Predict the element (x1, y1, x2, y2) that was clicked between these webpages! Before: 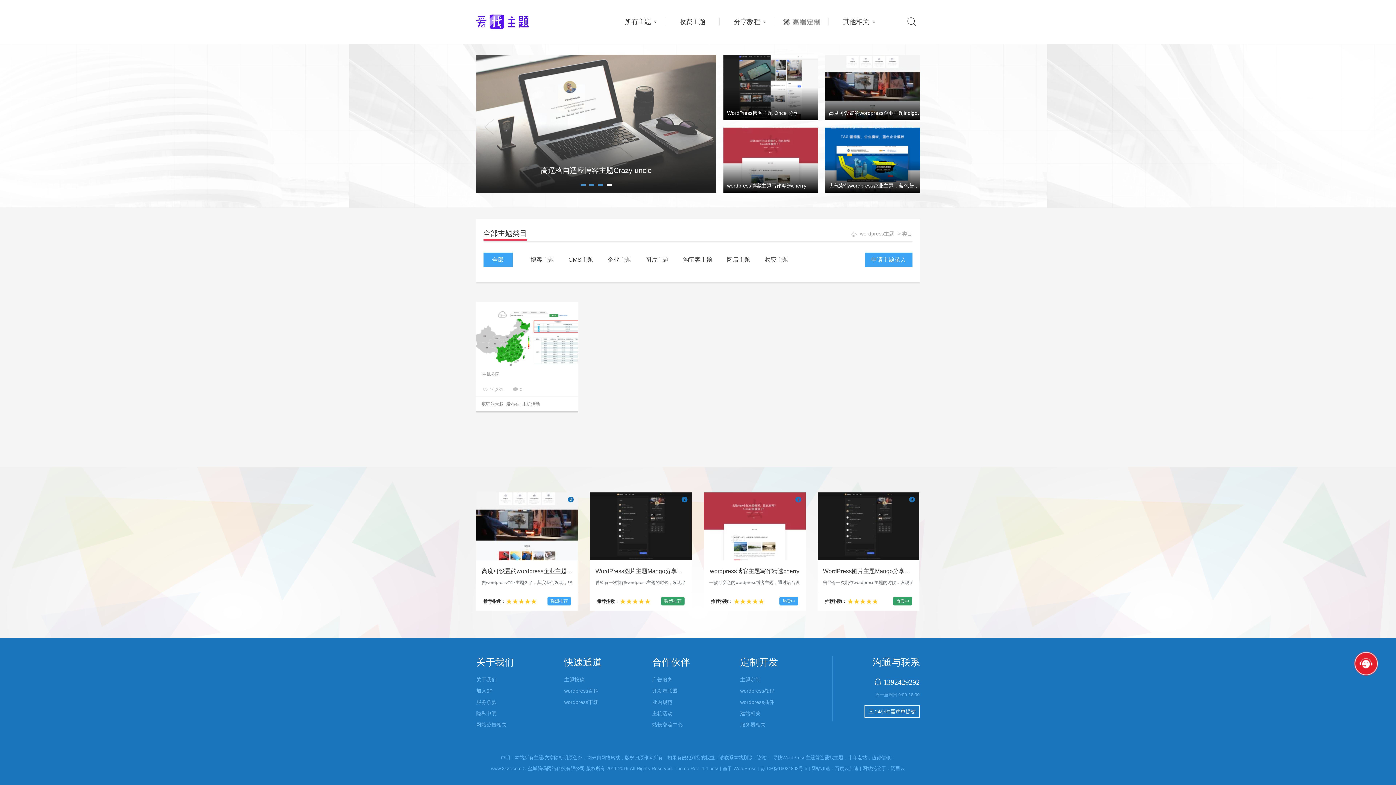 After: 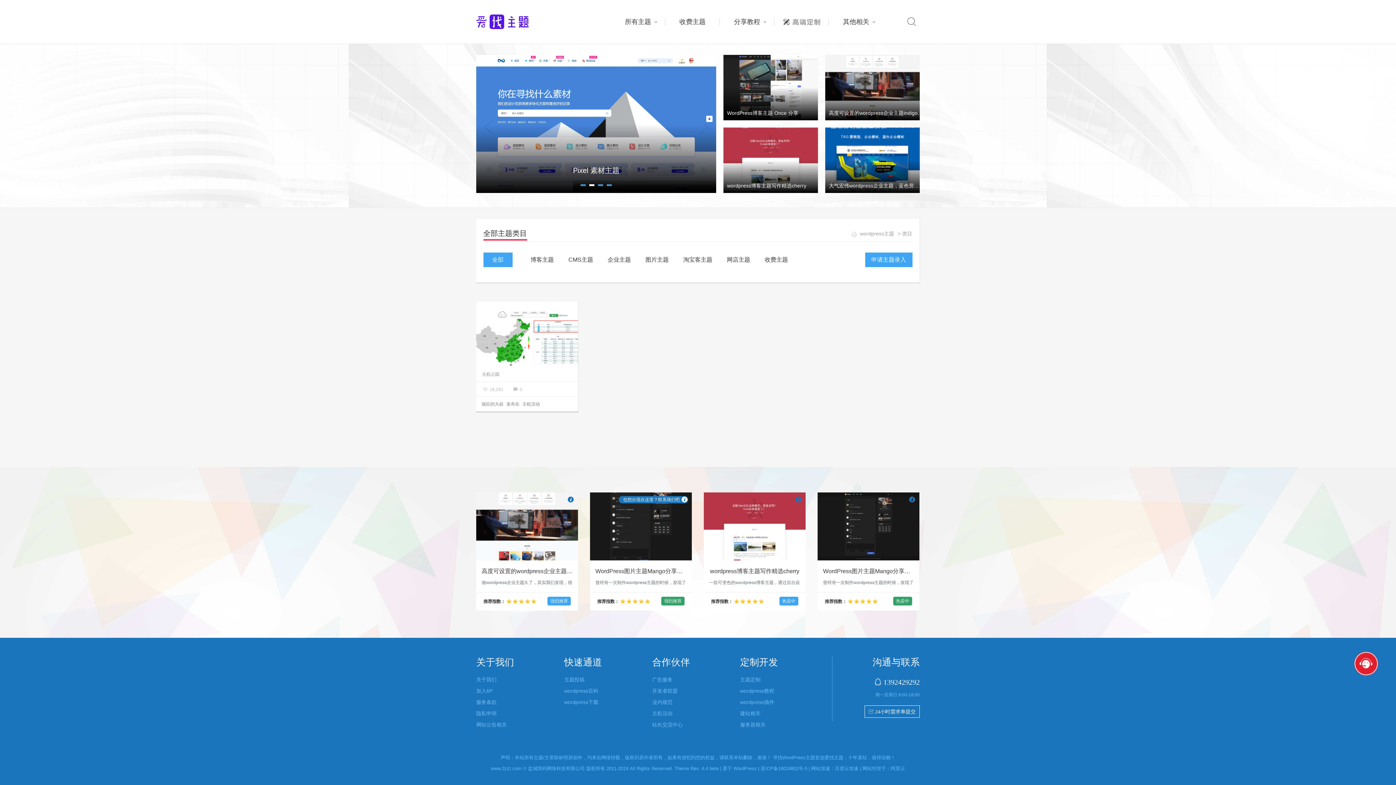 Action: bbox: (590, 523, 692, 528)